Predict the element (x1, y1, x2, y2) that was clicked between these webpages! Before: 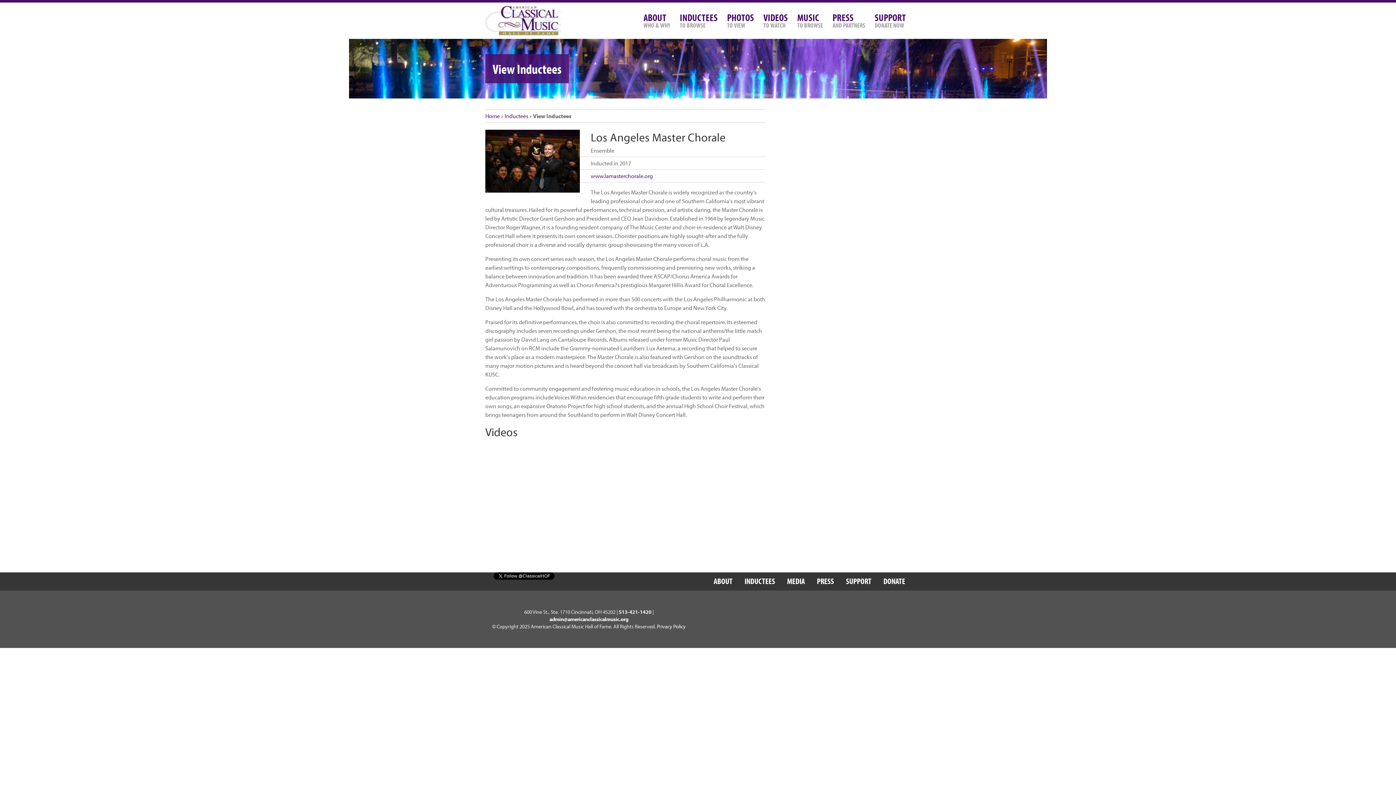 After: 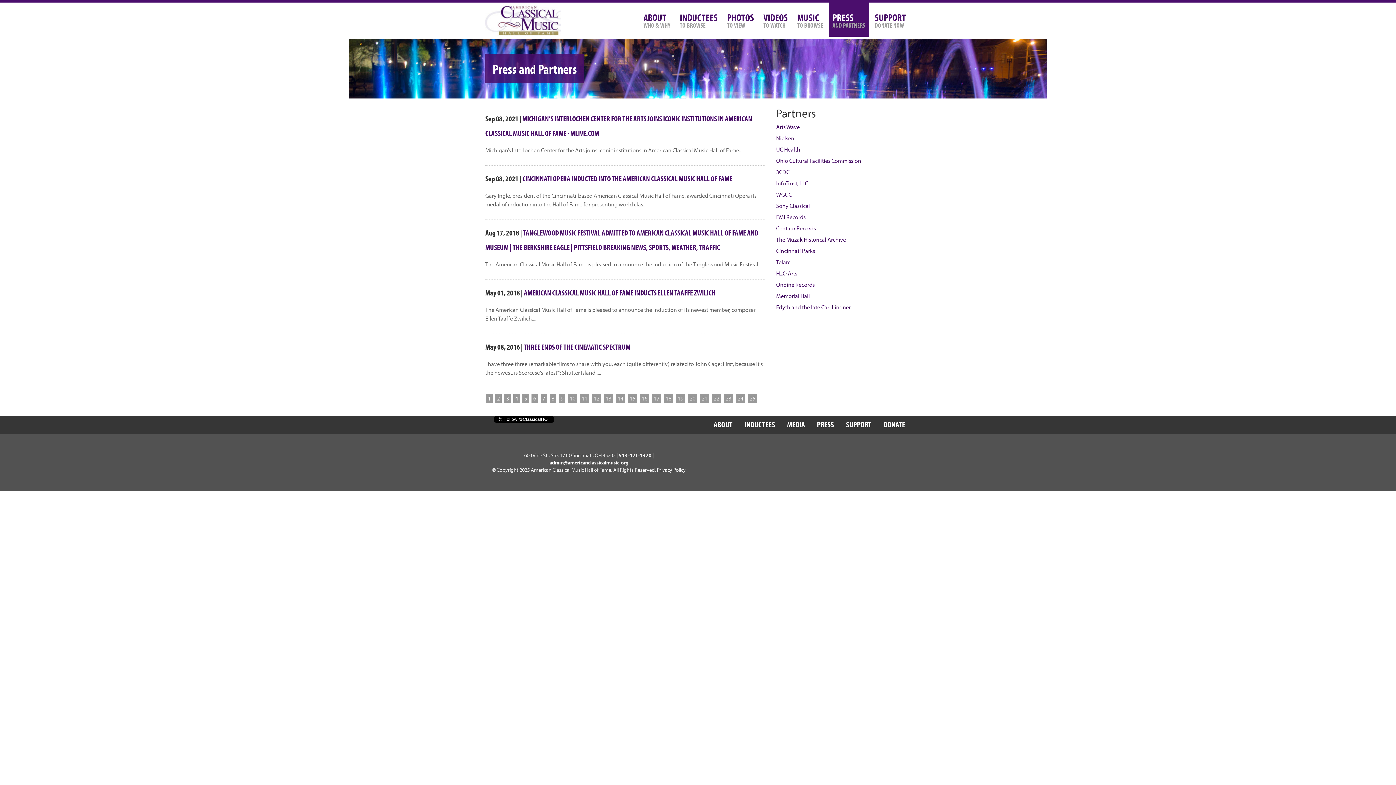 Action: label: PRESS
AND PARTNERS bbox: (829, 2, 869, 36)